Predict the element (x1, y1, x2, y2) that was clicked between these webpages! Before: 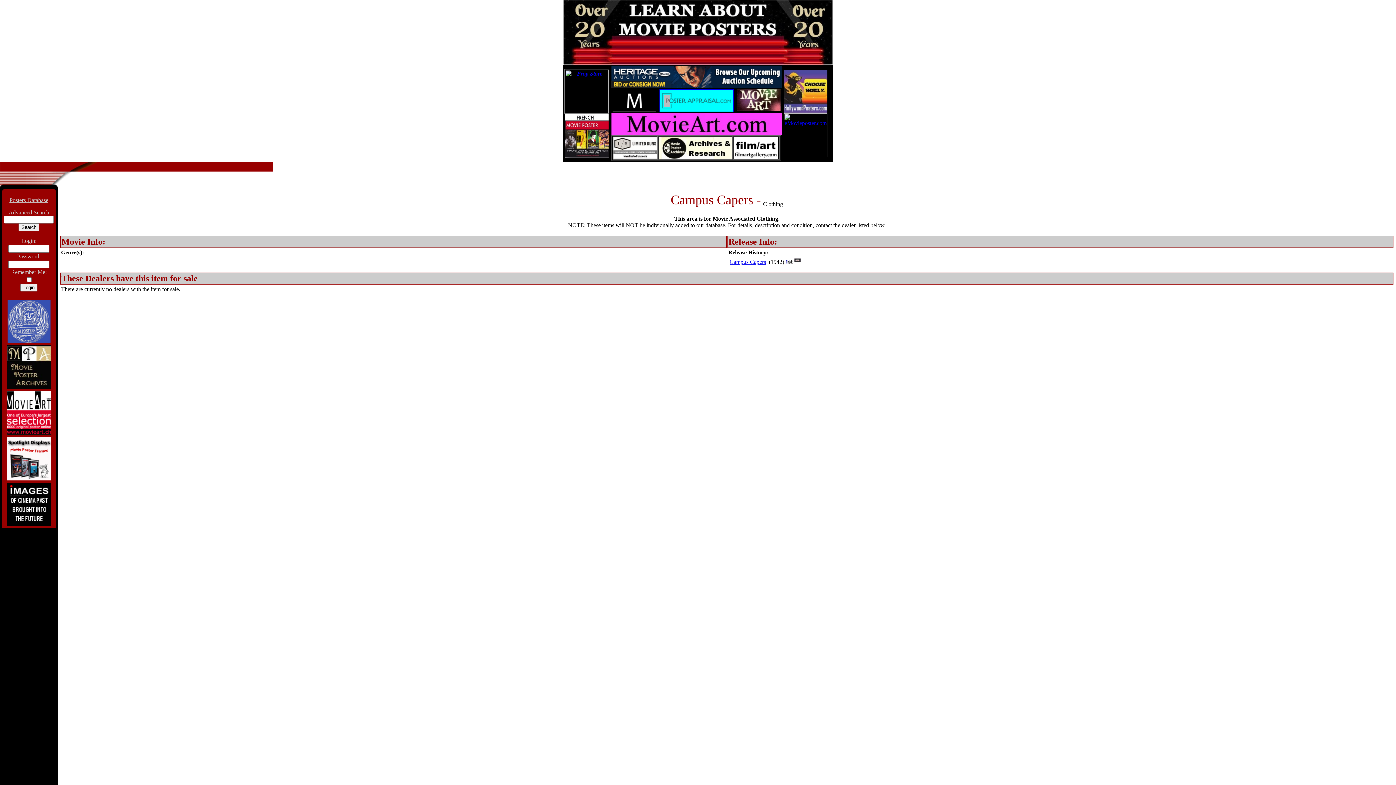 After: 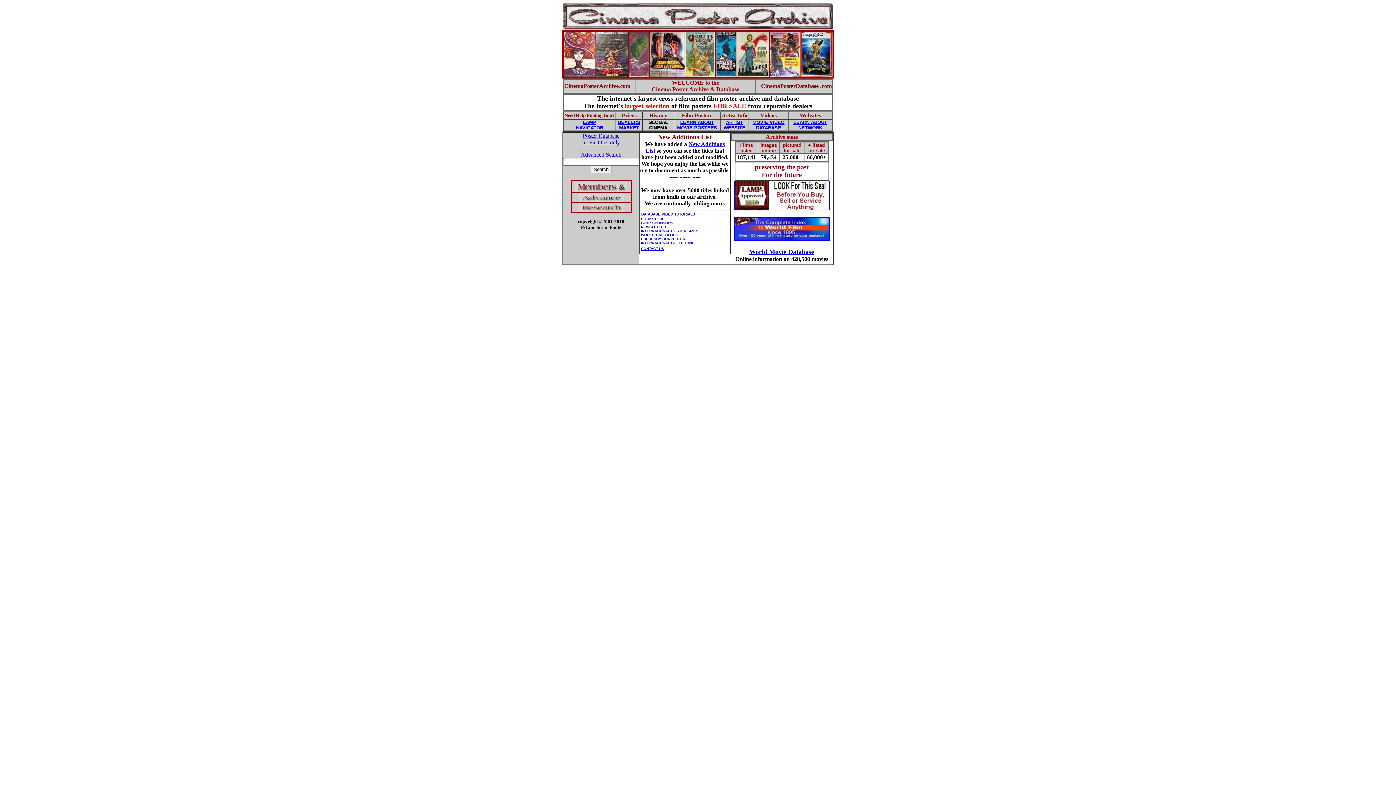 Action: bbox: (9, 197, 48, 203) label: Posters Database